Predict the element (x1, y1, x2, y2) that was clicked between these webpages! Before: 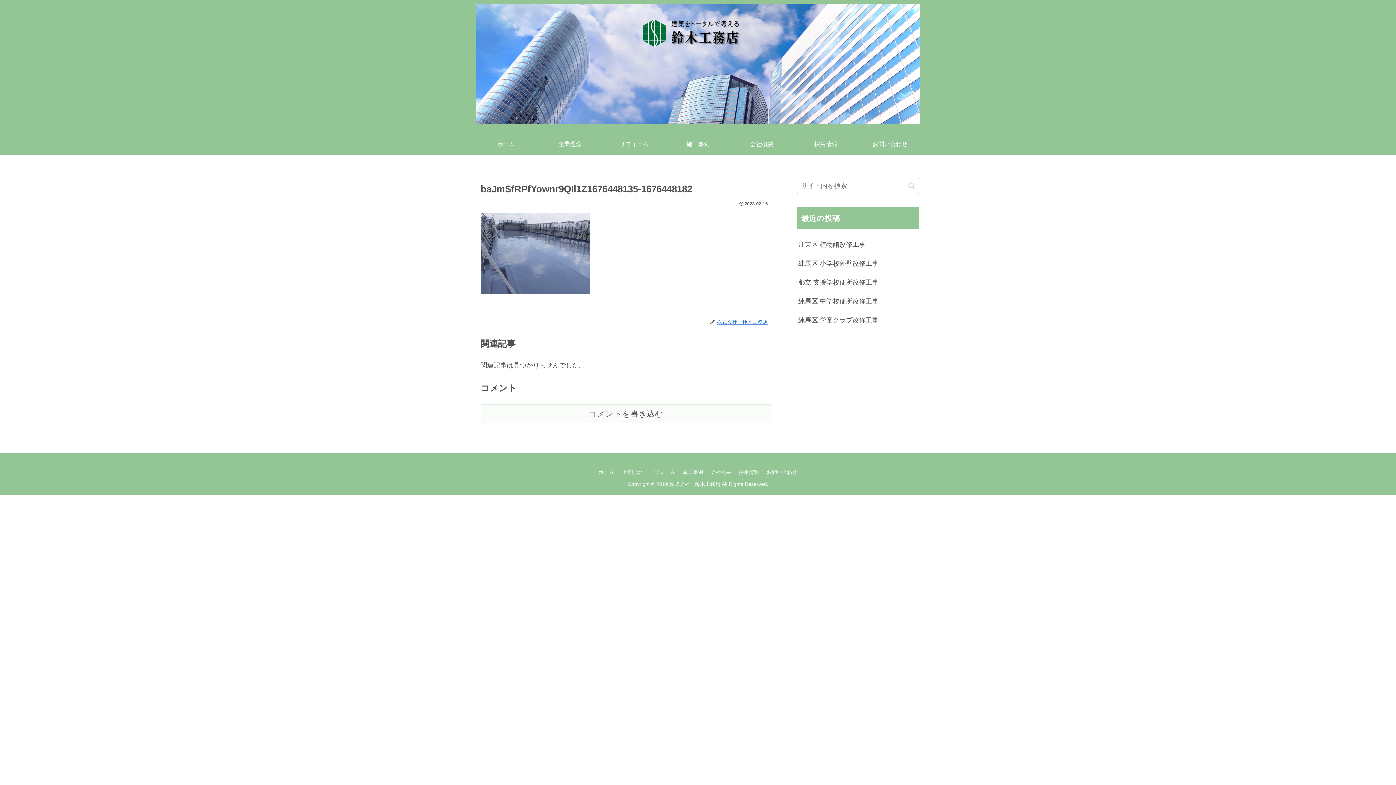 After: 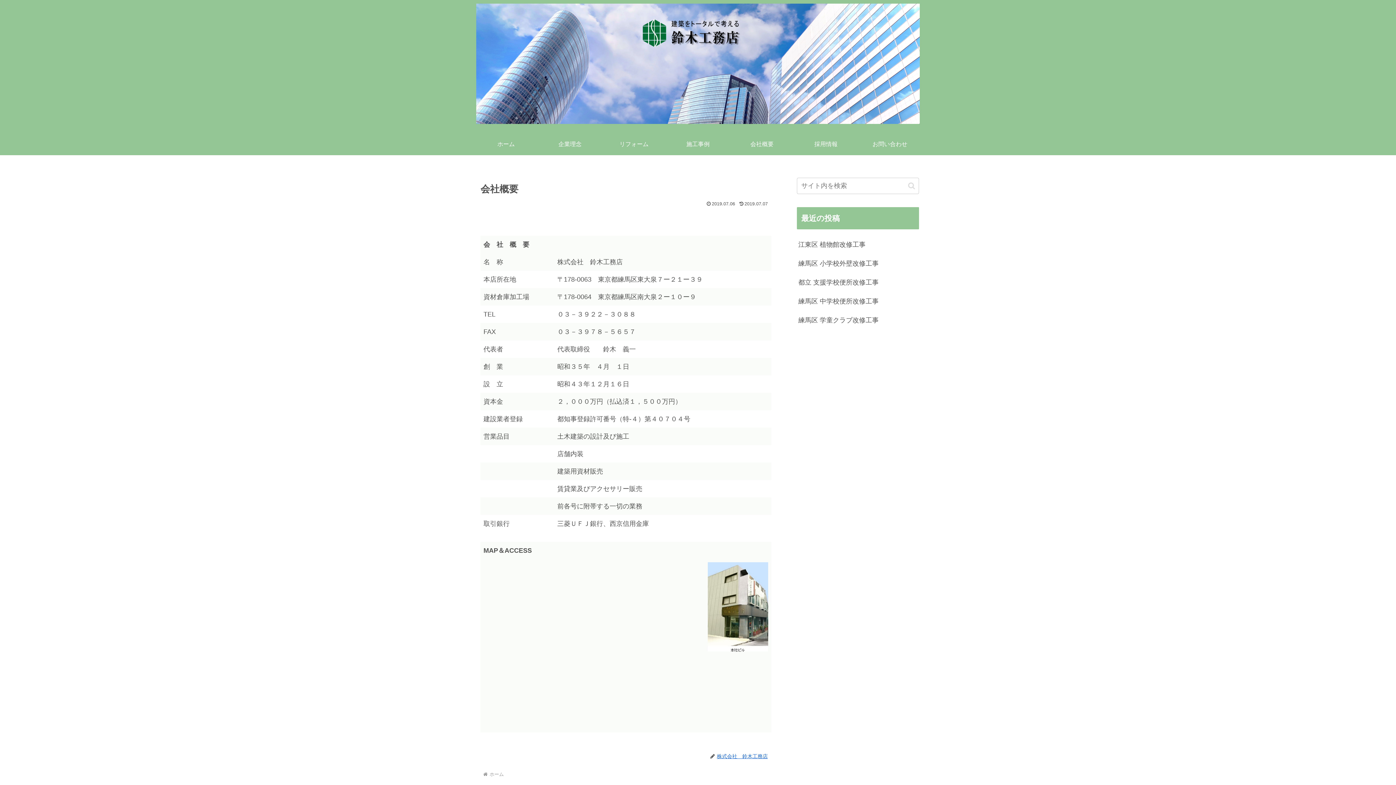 Action: label: 会社概要 bbox: (707, 467, 734, 476)